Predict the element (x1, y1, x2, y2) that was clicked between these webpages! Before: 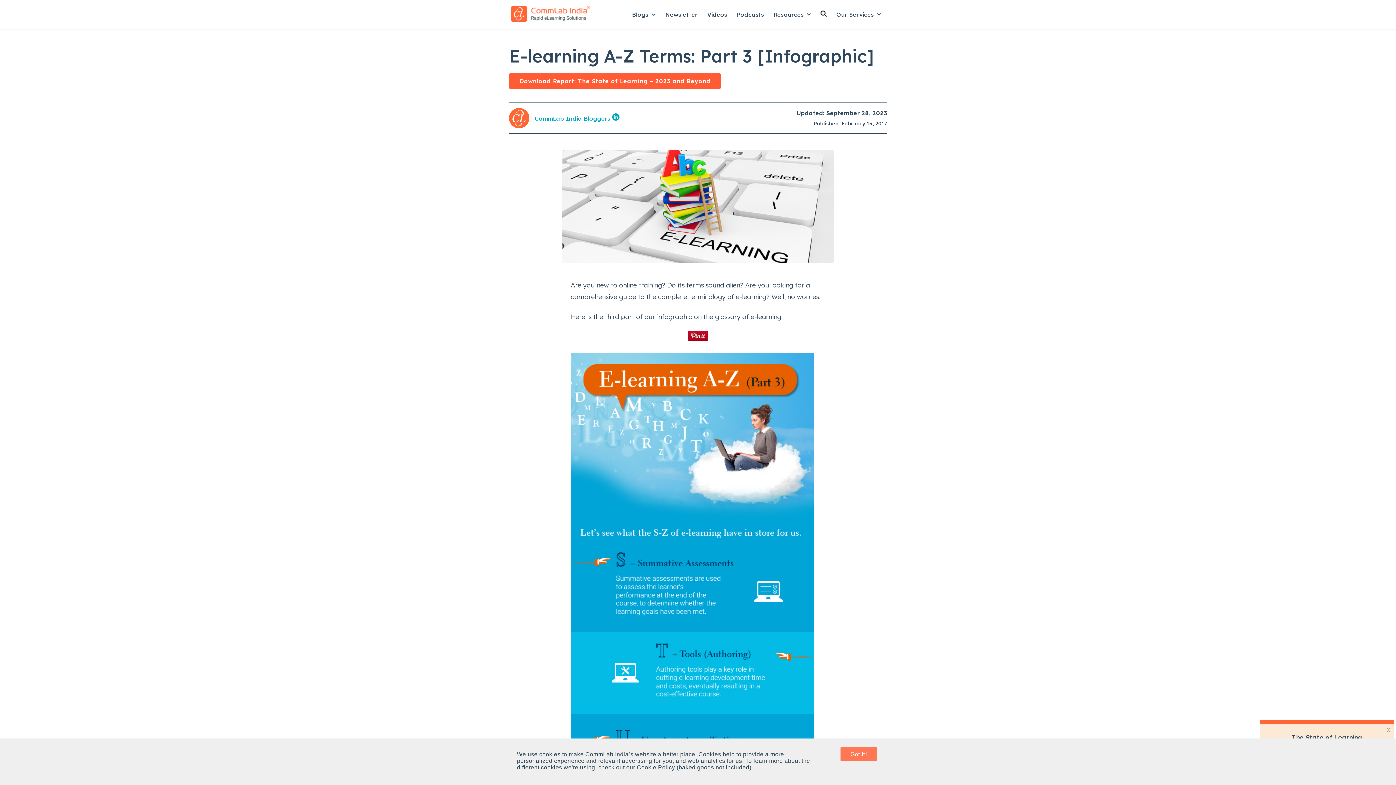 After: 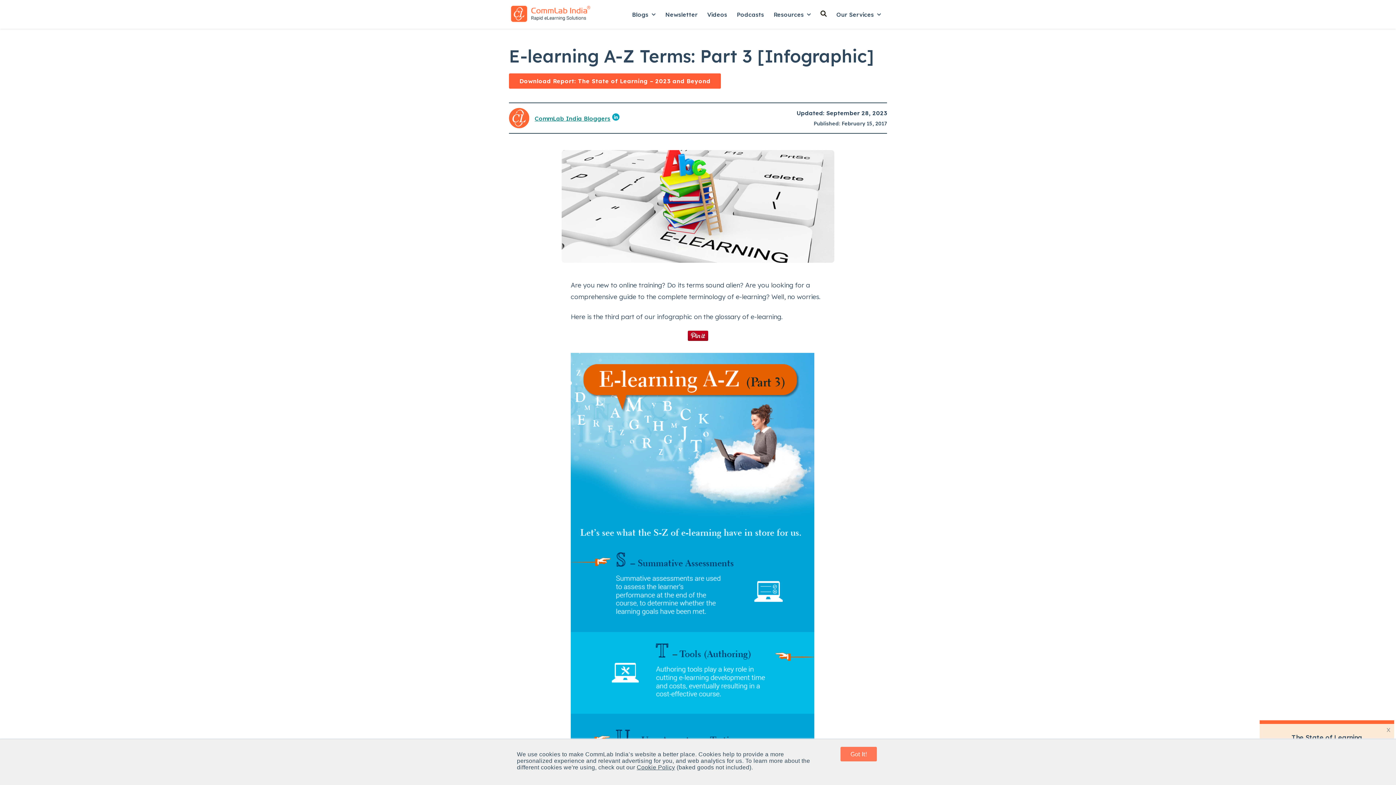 Action: label: CommLab India Bloggers bbox: (534, 115, 610, 122)